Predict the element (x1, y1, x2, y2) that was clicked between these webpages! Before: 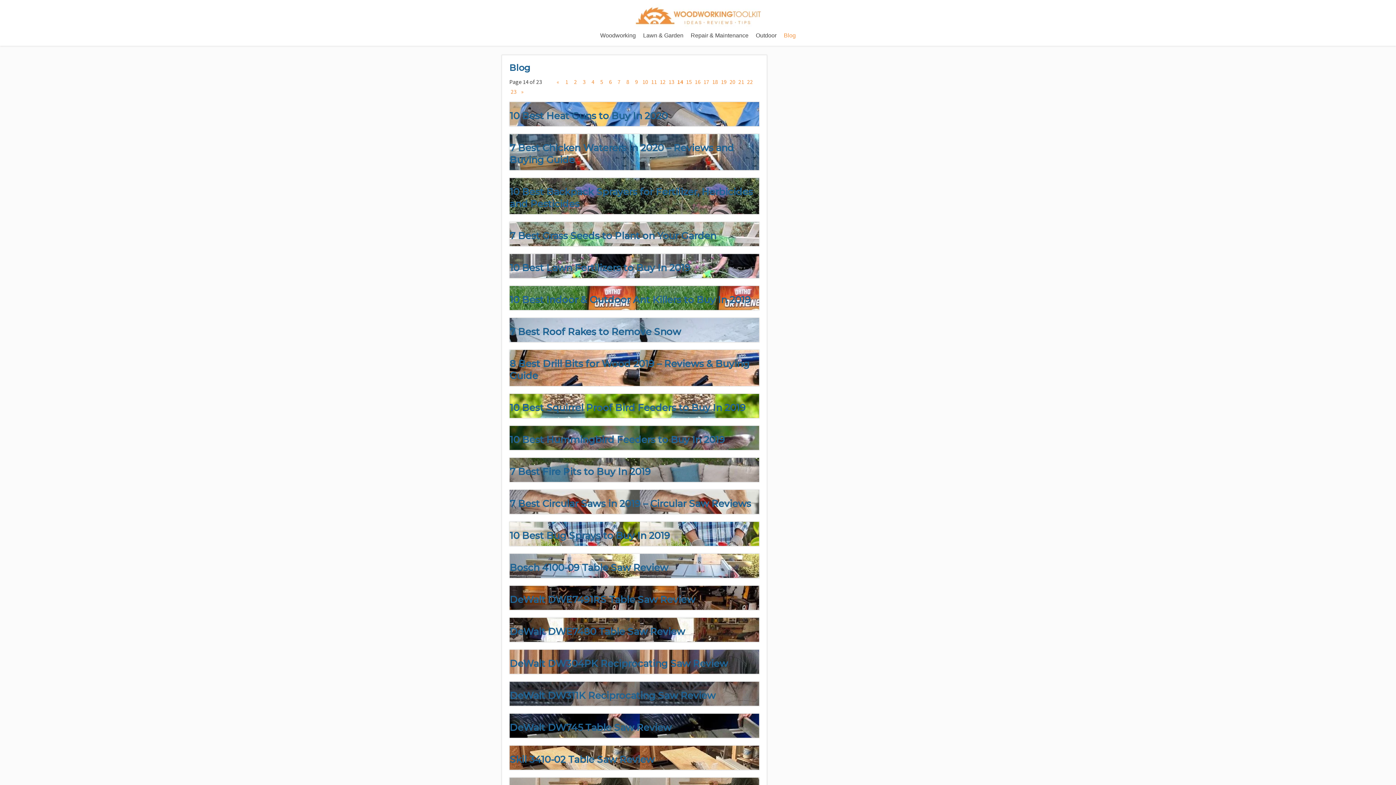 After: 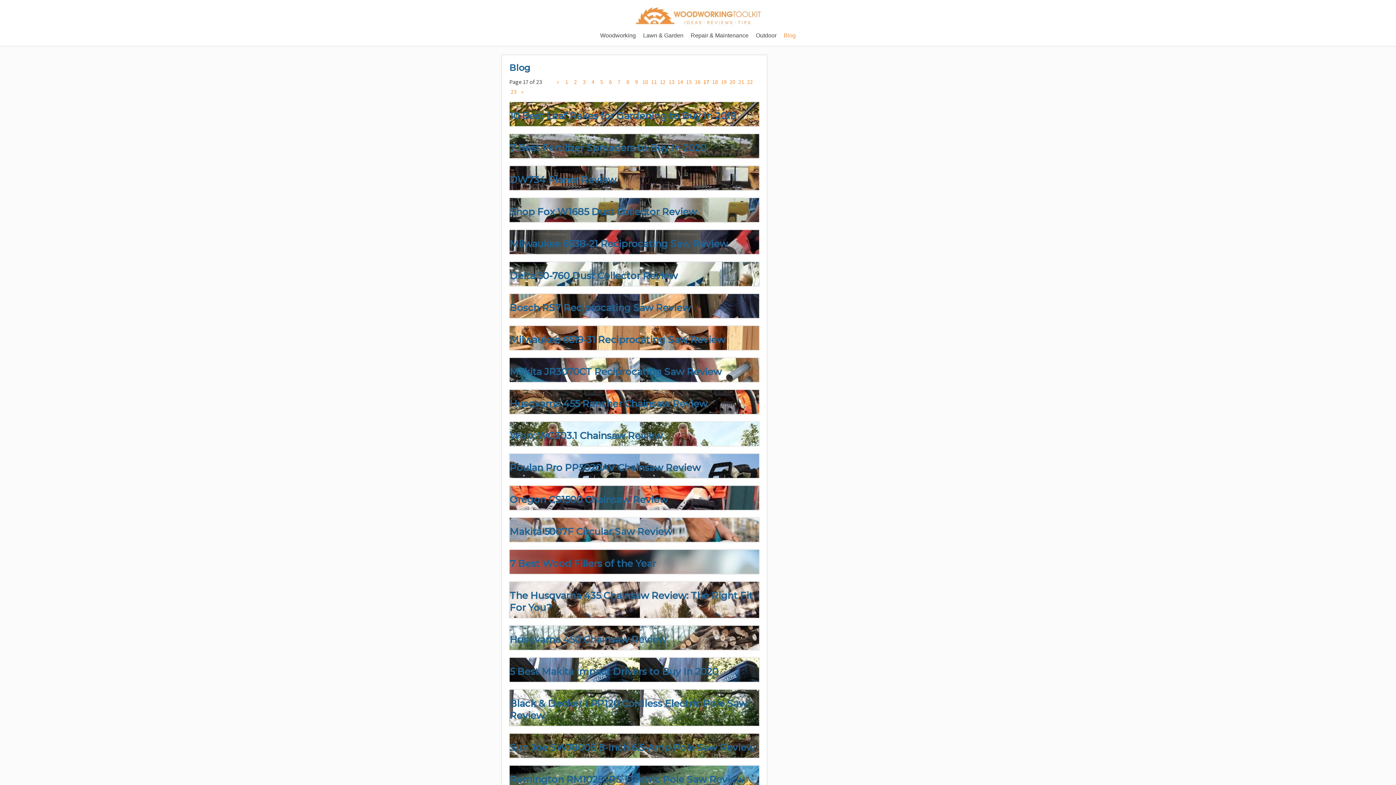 Action: label: 17 bbox: (702, 77, 710, 86)